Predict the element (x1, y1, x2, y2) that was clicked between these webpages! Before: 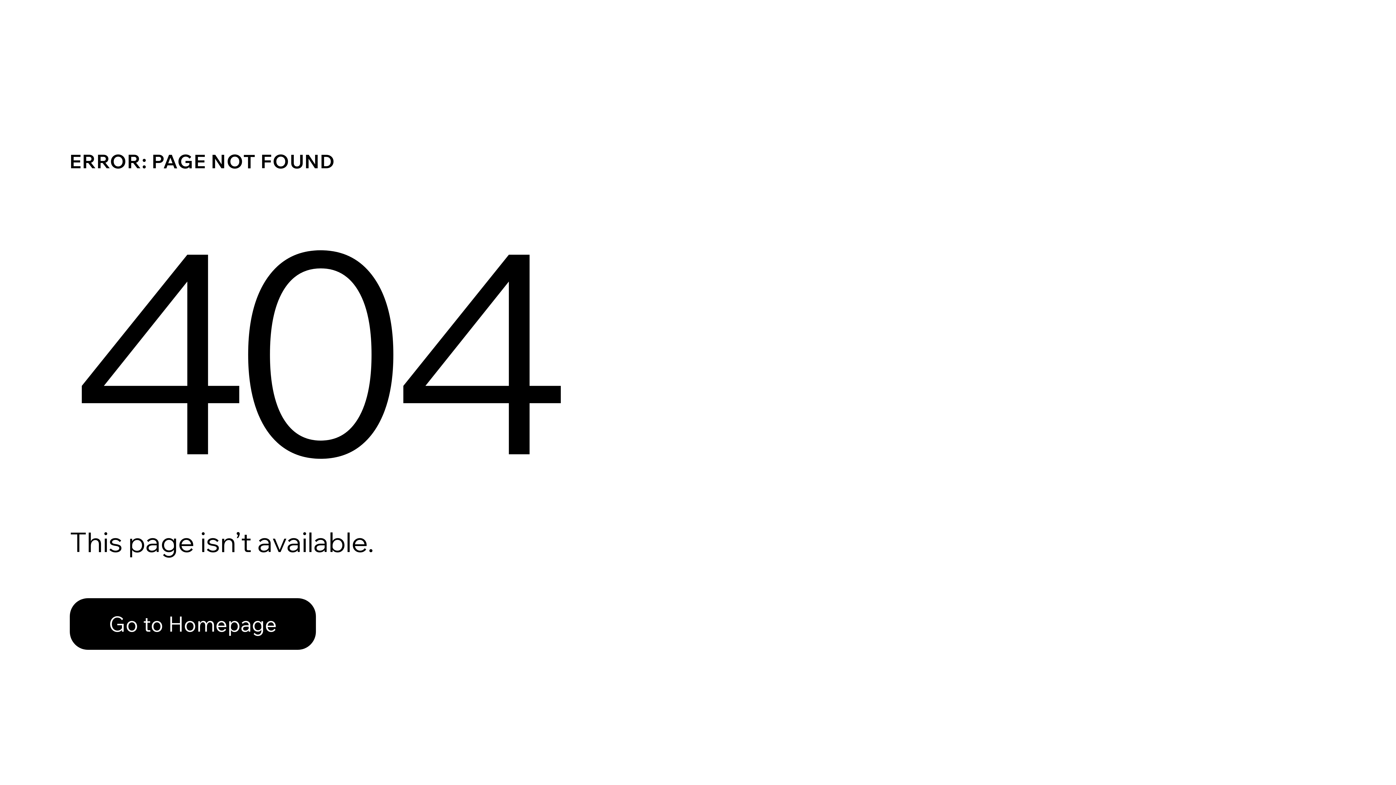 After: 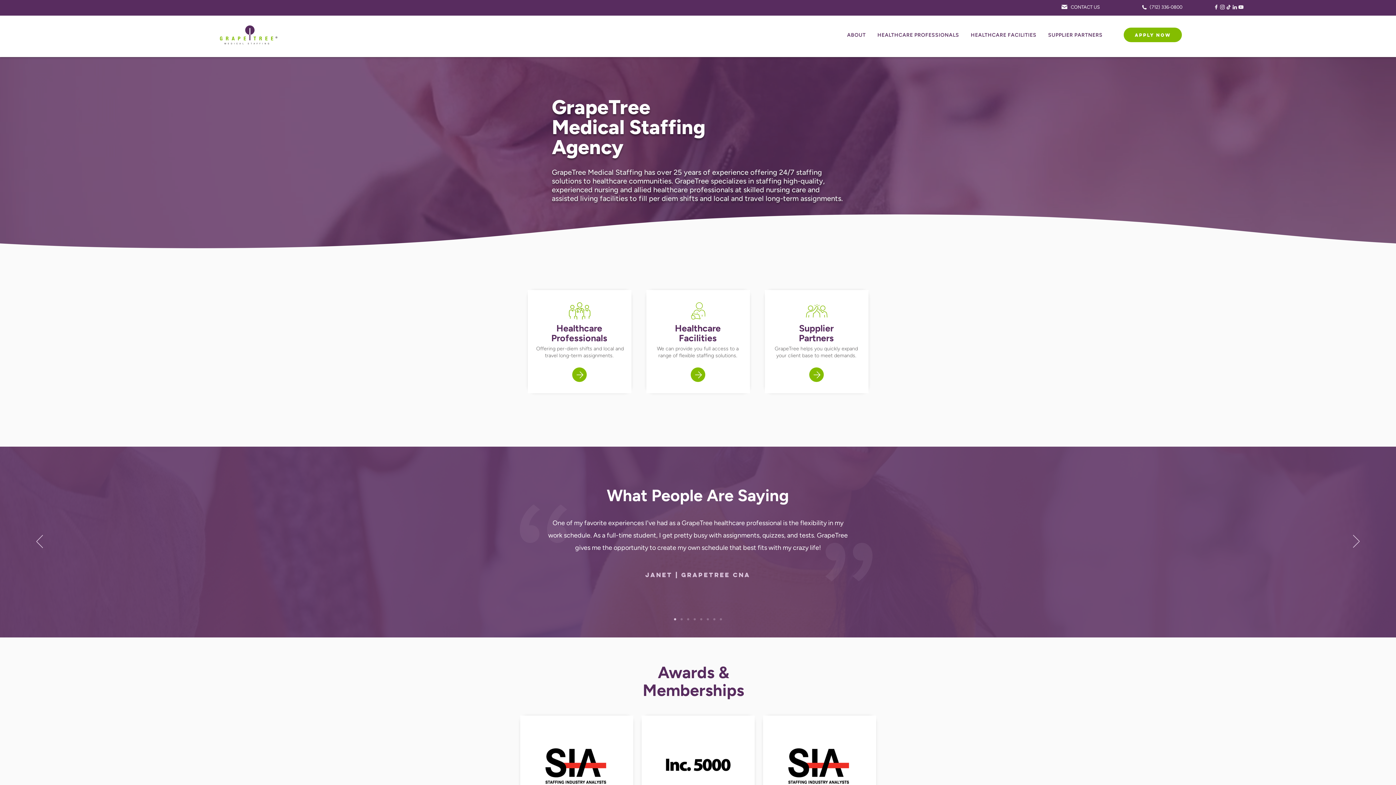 Action: label: Go to Homepage bbox: (69, 582, 768, 659)